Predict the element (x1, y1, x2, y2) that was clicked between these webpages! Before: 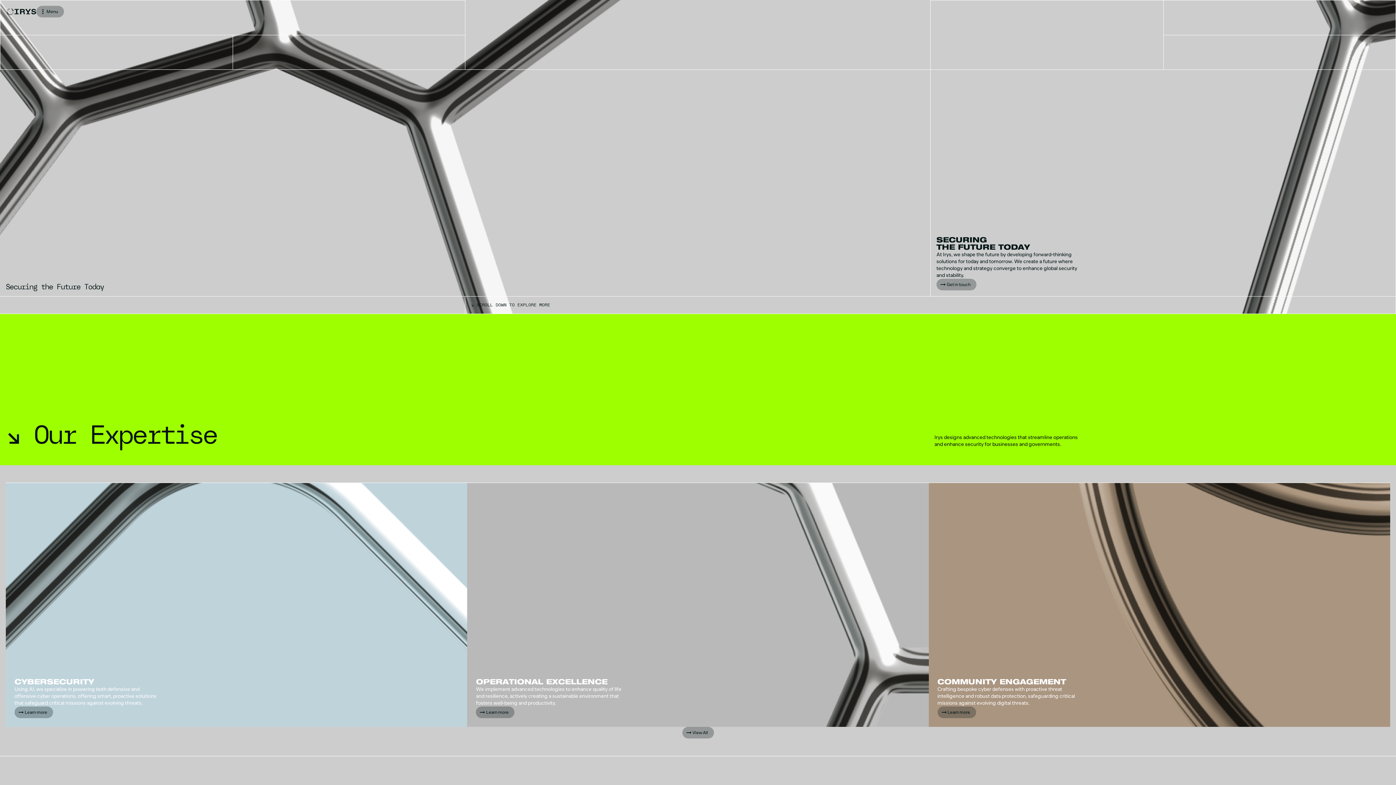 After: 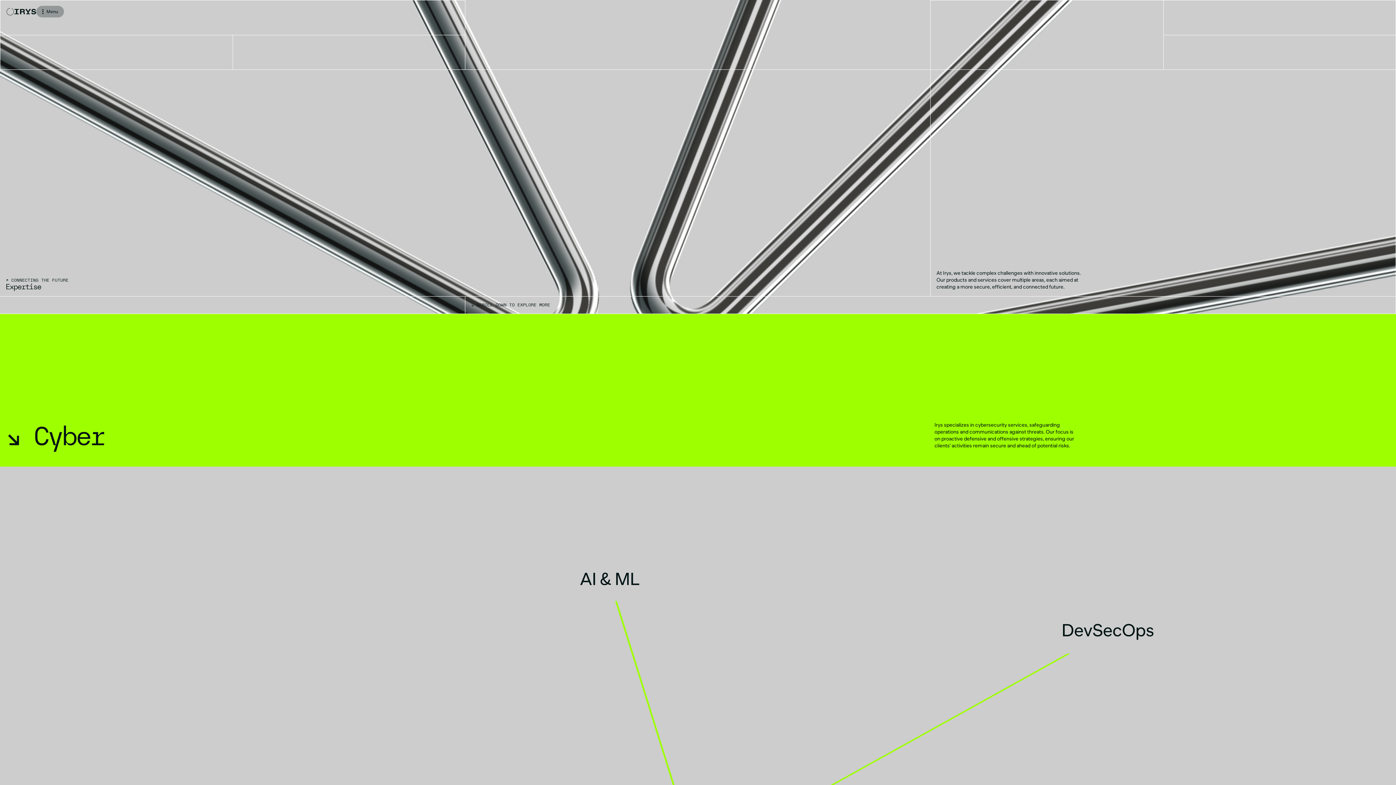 Action: bbox: (682, 727, 714, 738) label: View All